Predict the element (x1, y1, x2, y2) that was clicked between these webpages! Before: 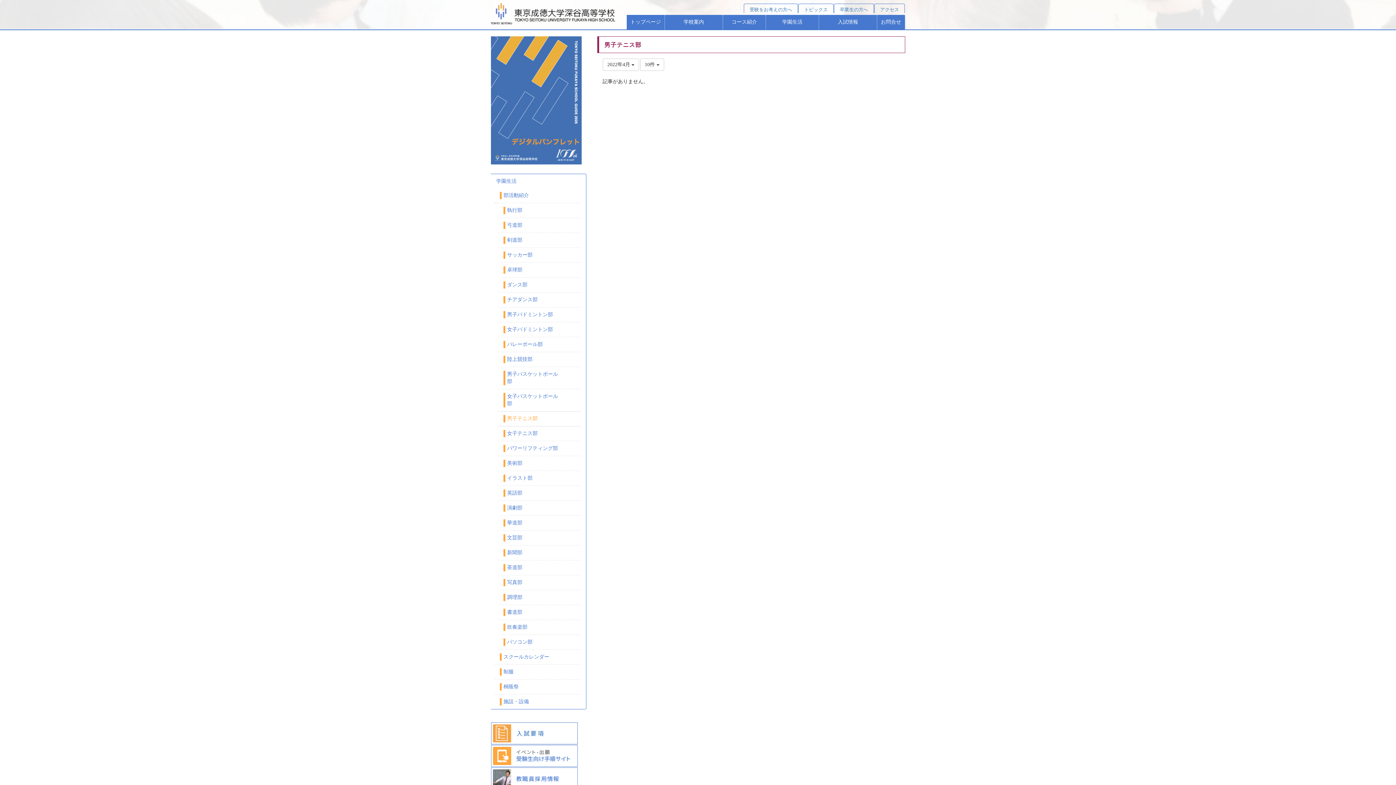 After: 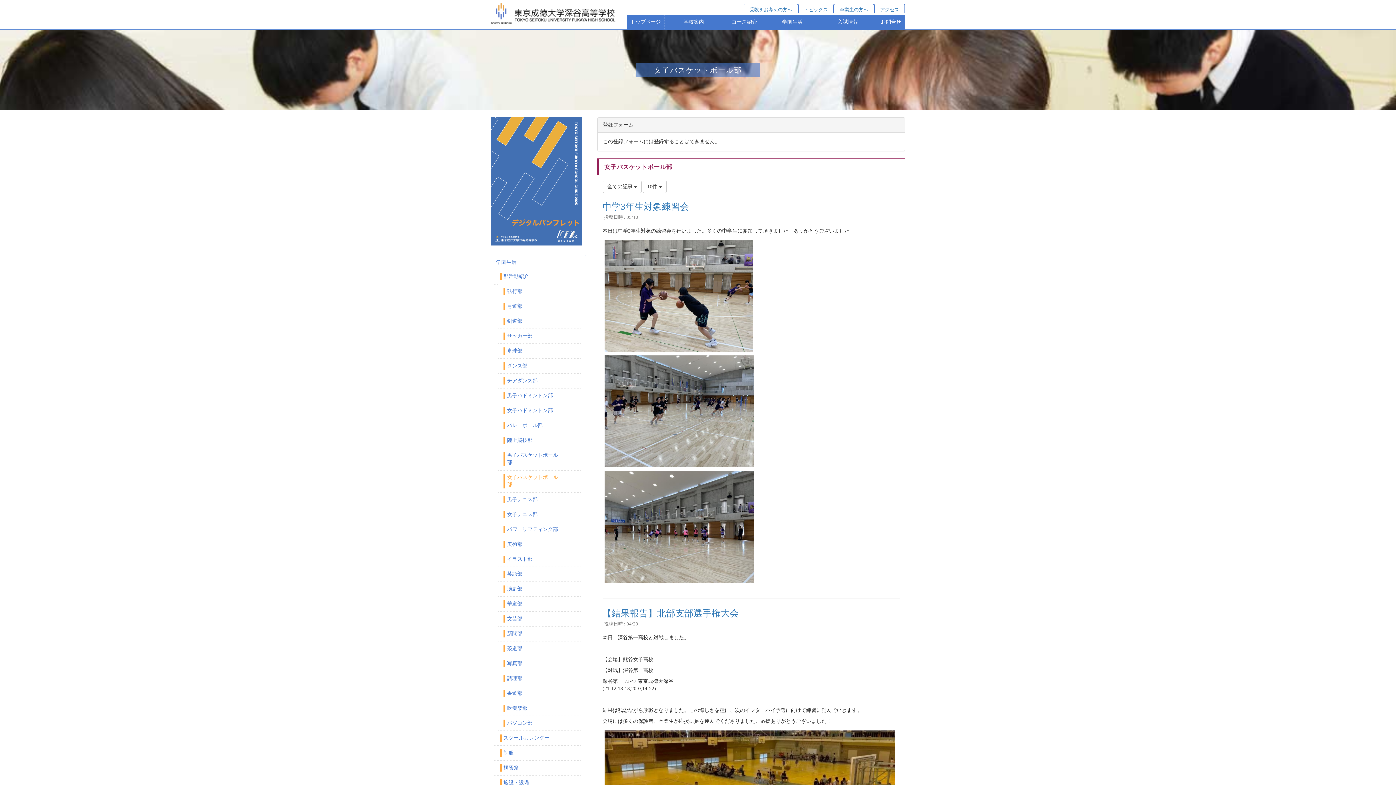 Action: bbox: (498, 389, 580, 412) label: 女子バスケットボール部